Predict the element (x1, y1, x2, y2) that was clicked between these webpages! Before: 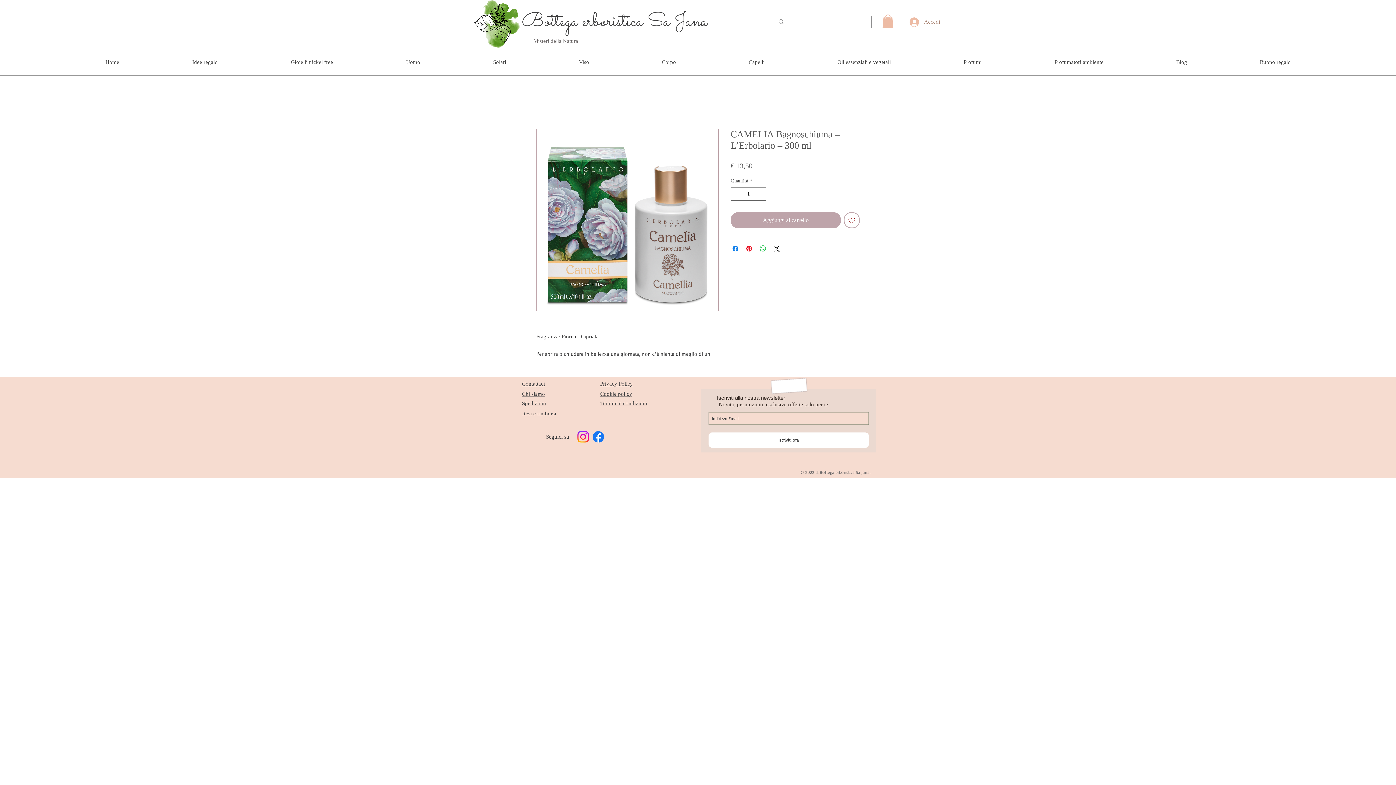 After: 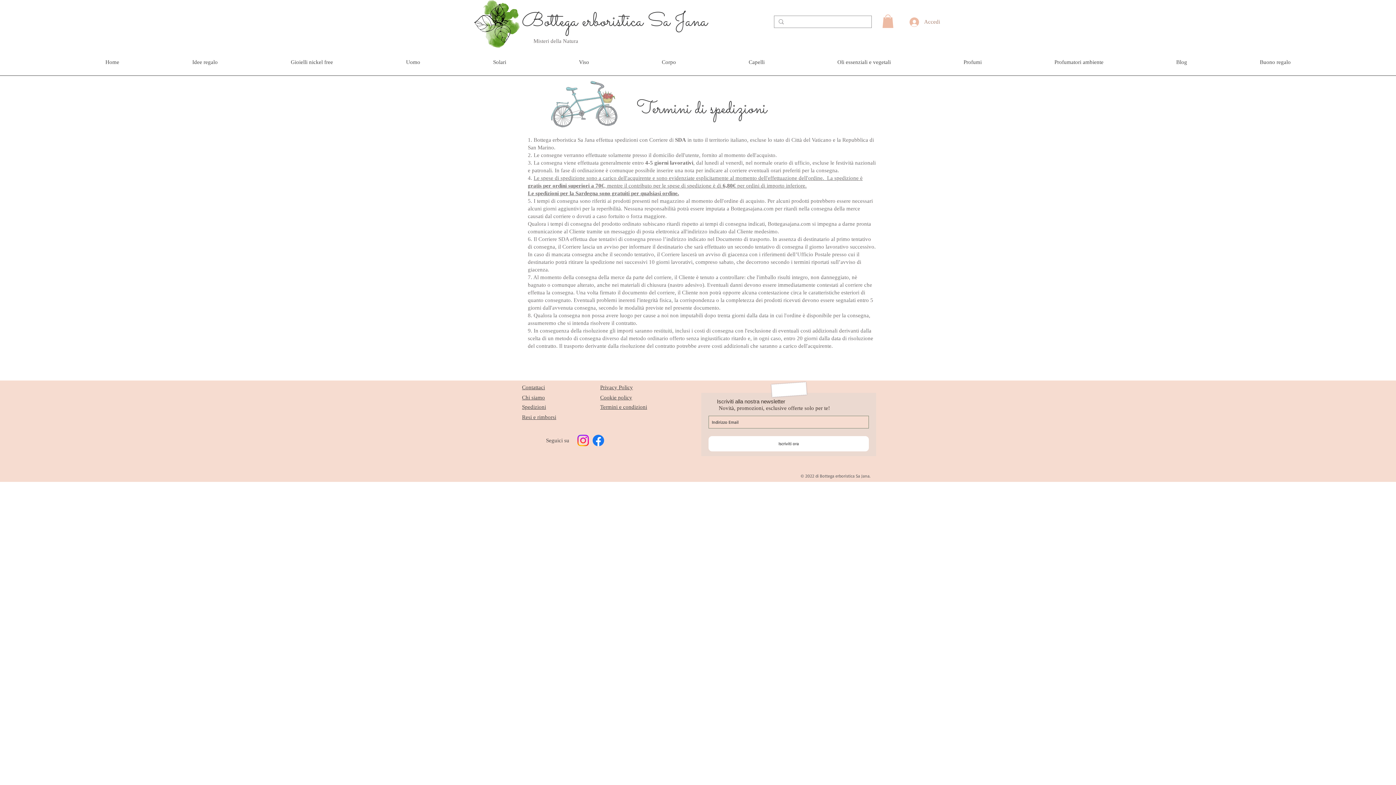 Action: bbox: (522, 400, 546, 406) label: Spedizioni